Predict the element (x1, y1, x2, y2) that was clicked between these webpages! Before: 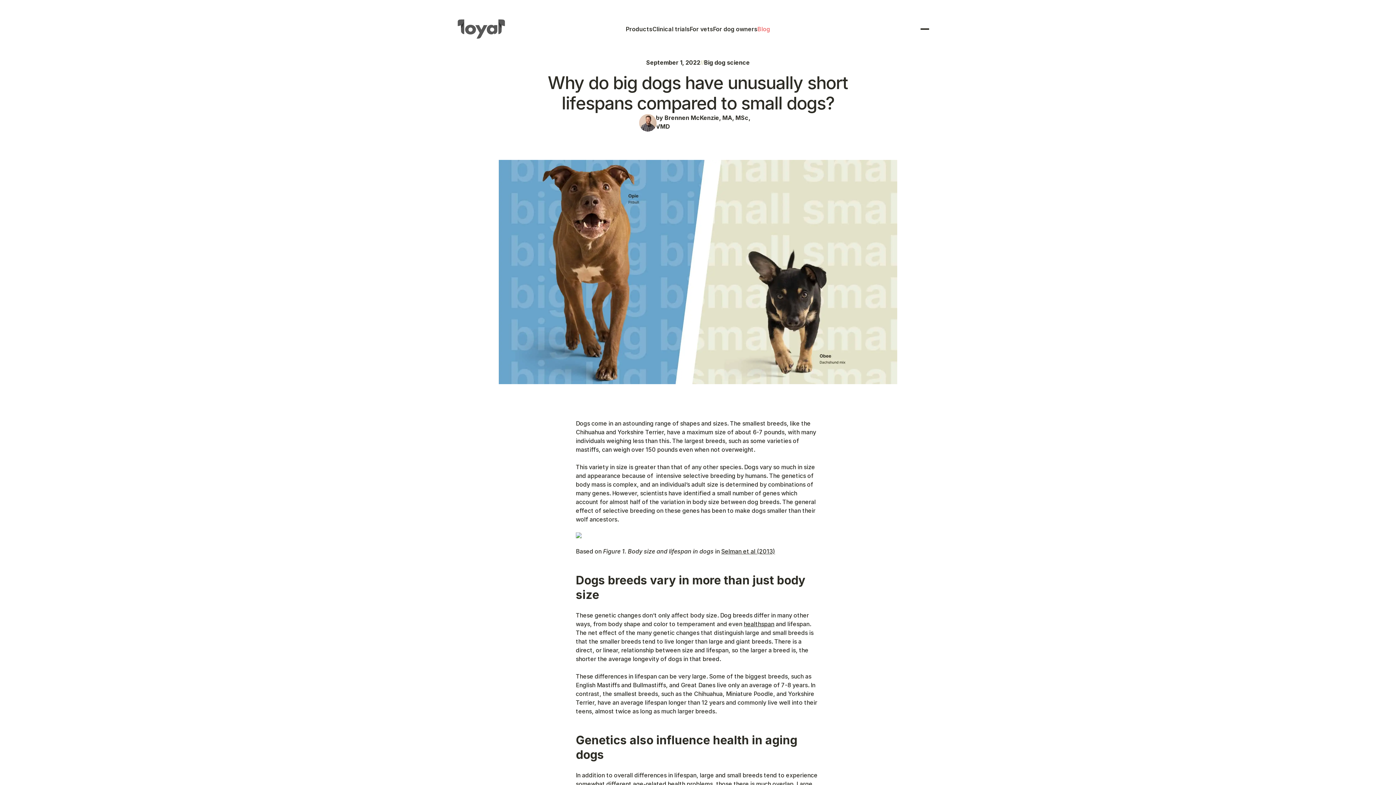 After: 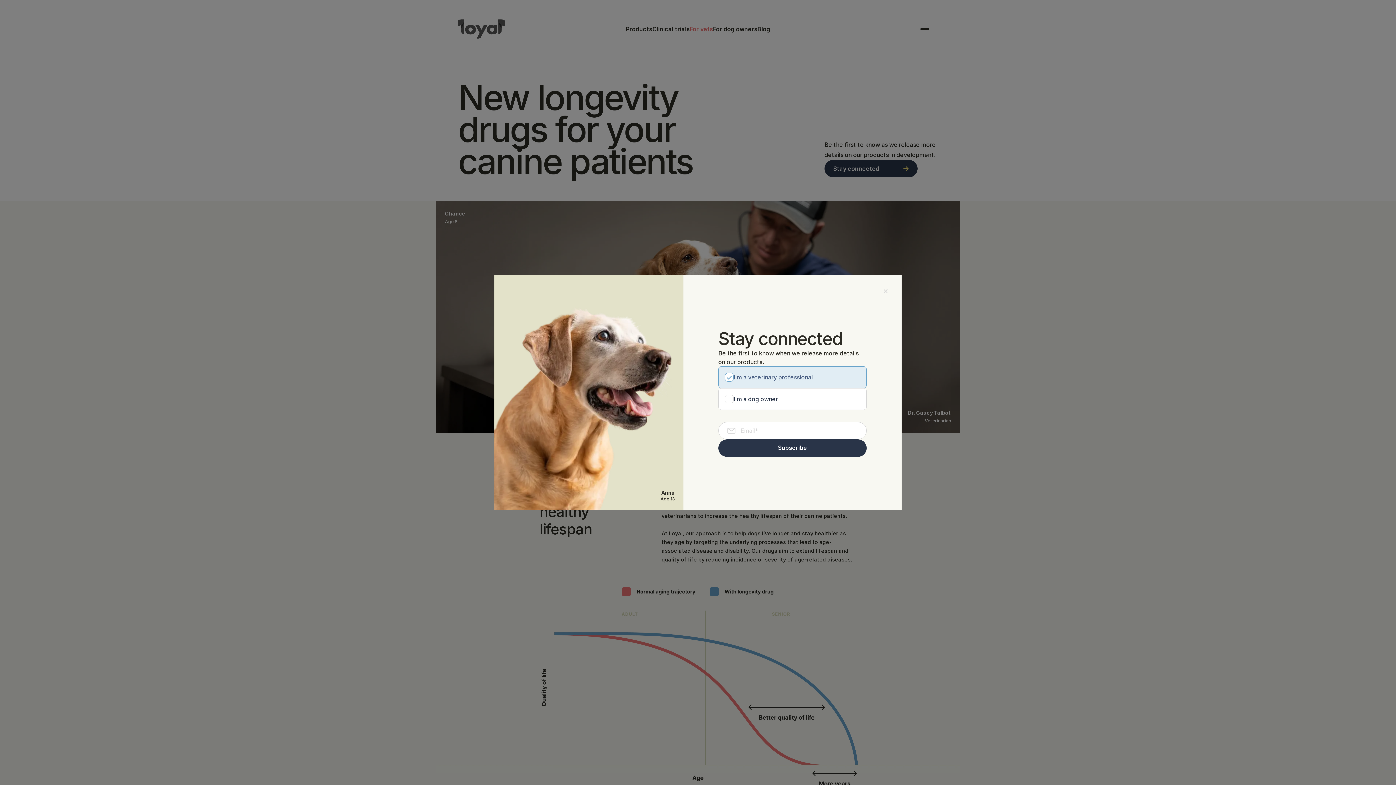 Action: label: For vets bbox: (690, 20, 713, 37)